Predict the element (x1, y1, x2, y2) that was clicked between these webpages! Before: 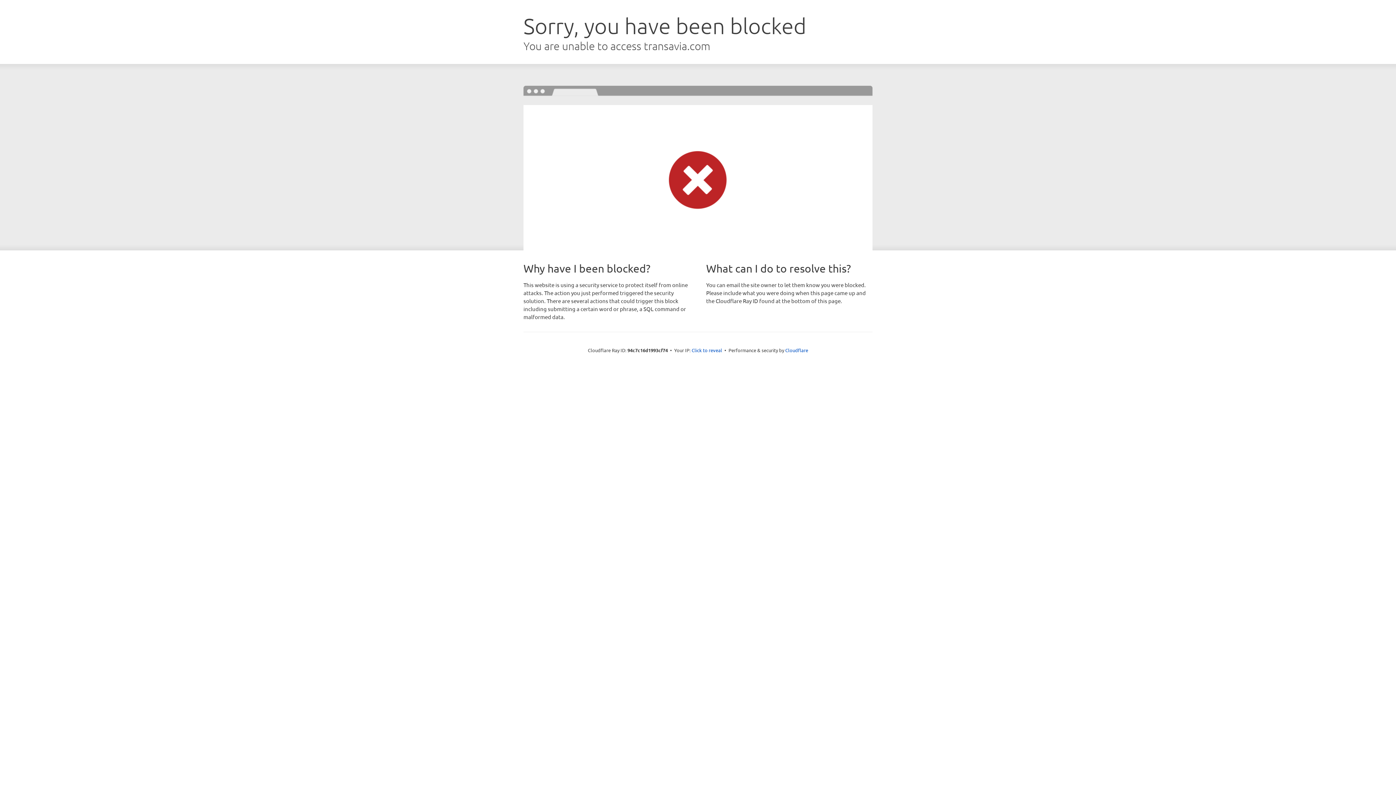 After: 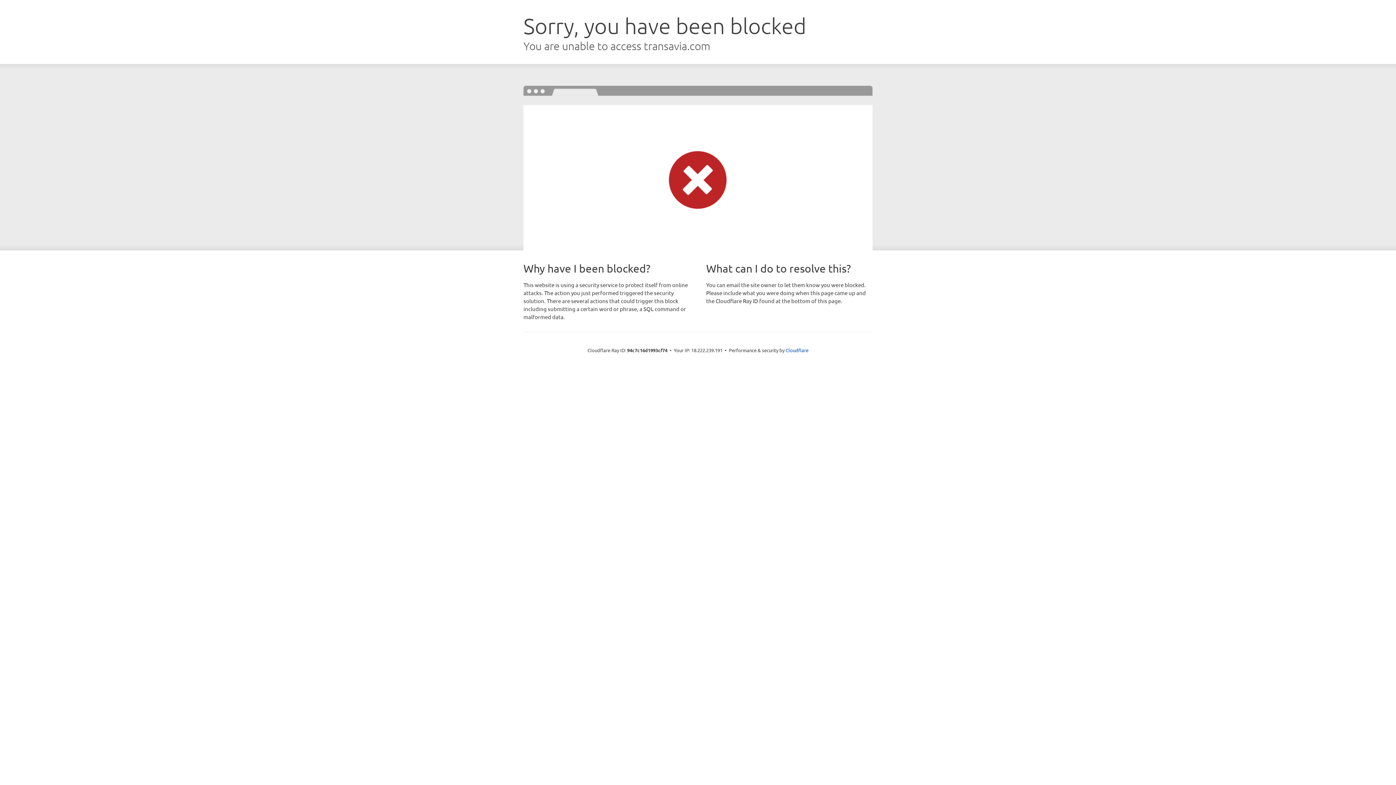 Action: bbox: (691, 346, 722, 353) label: Click to reveal